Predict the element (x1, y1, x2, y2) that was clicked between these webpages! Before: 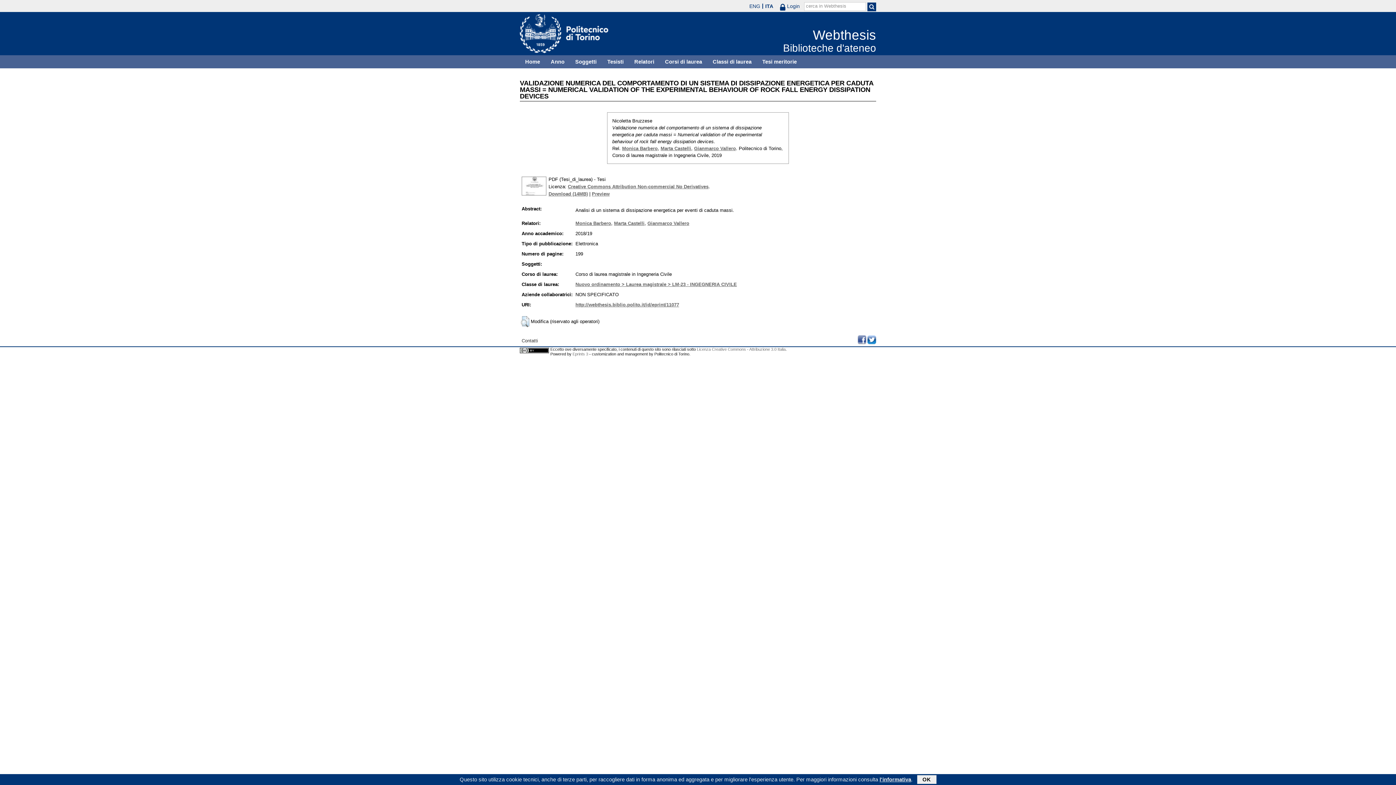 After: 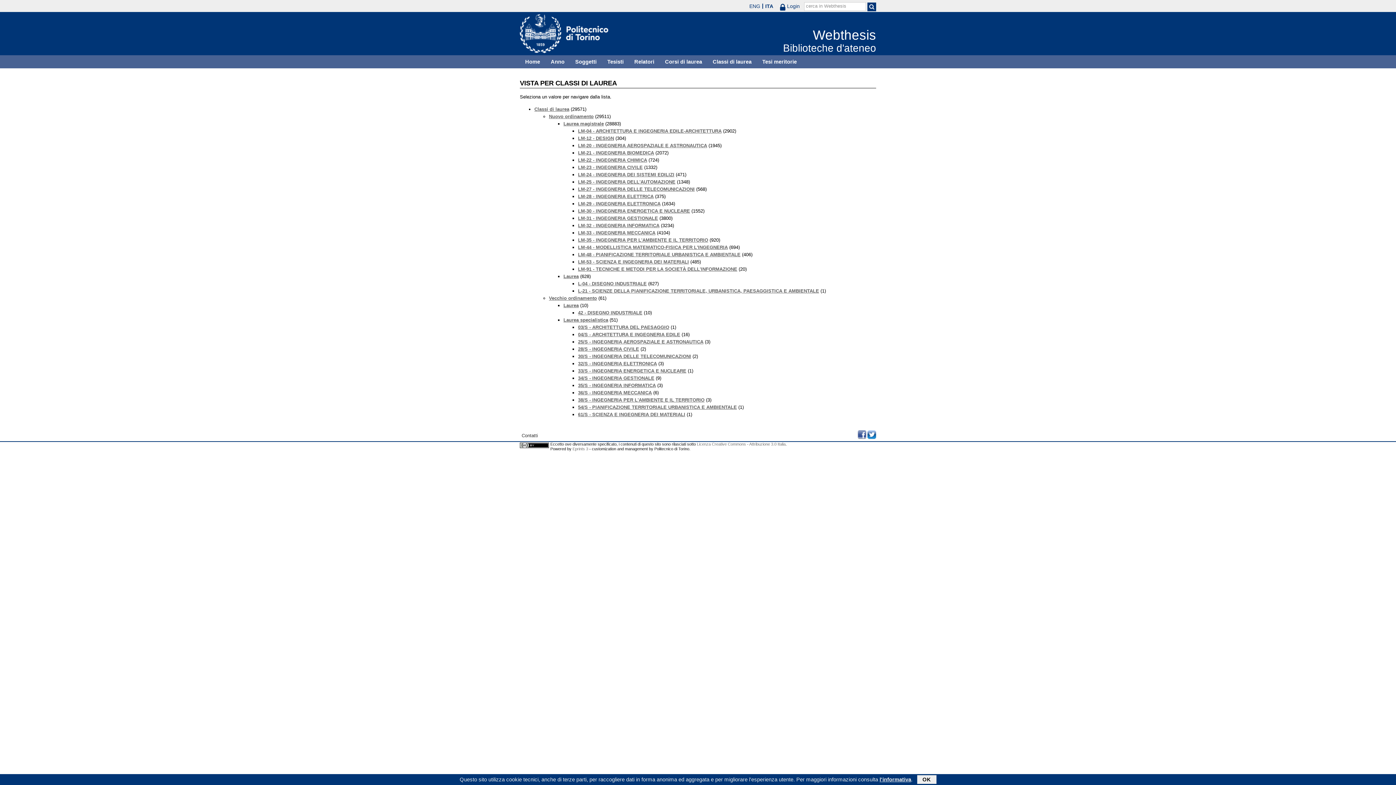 Action: bbox: (707, 55, 757, 68) label: Classi di laurea